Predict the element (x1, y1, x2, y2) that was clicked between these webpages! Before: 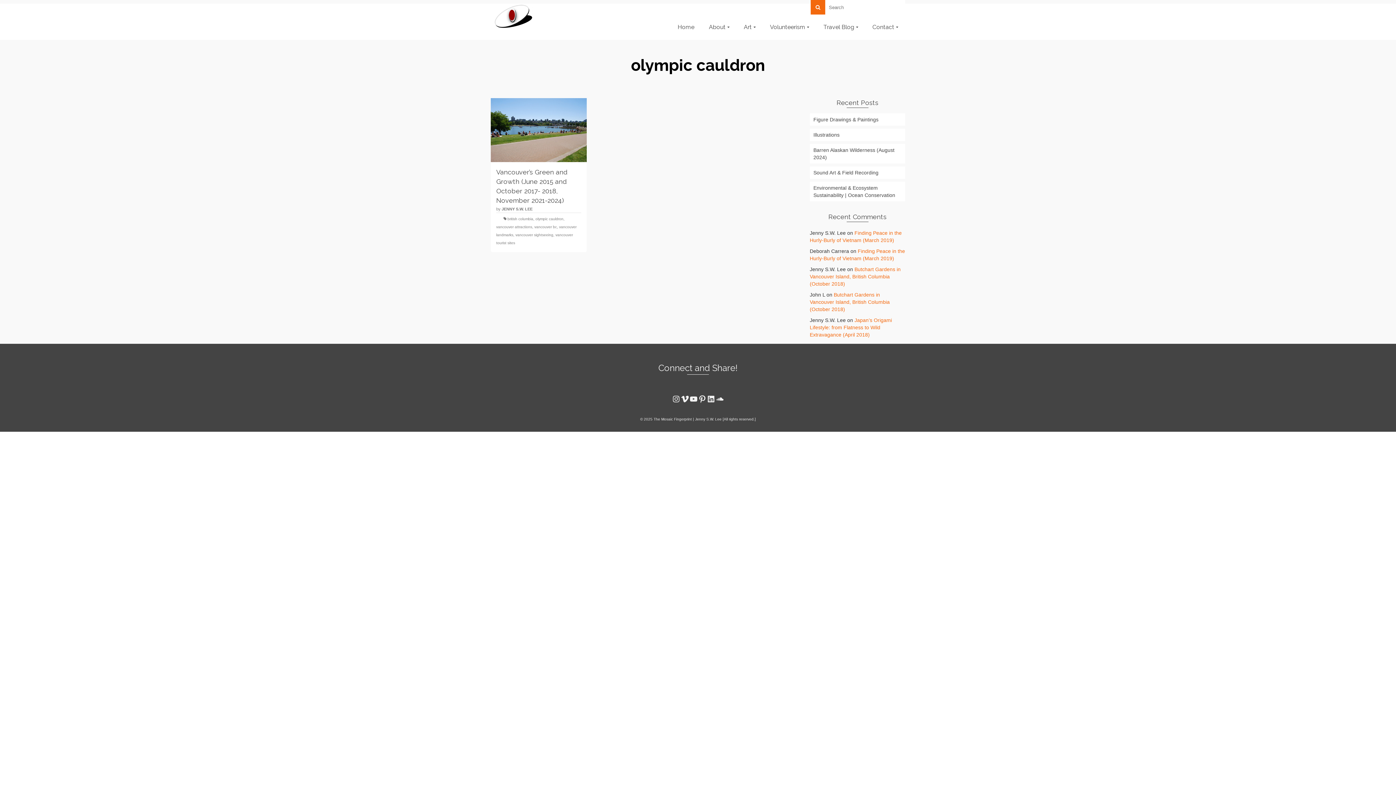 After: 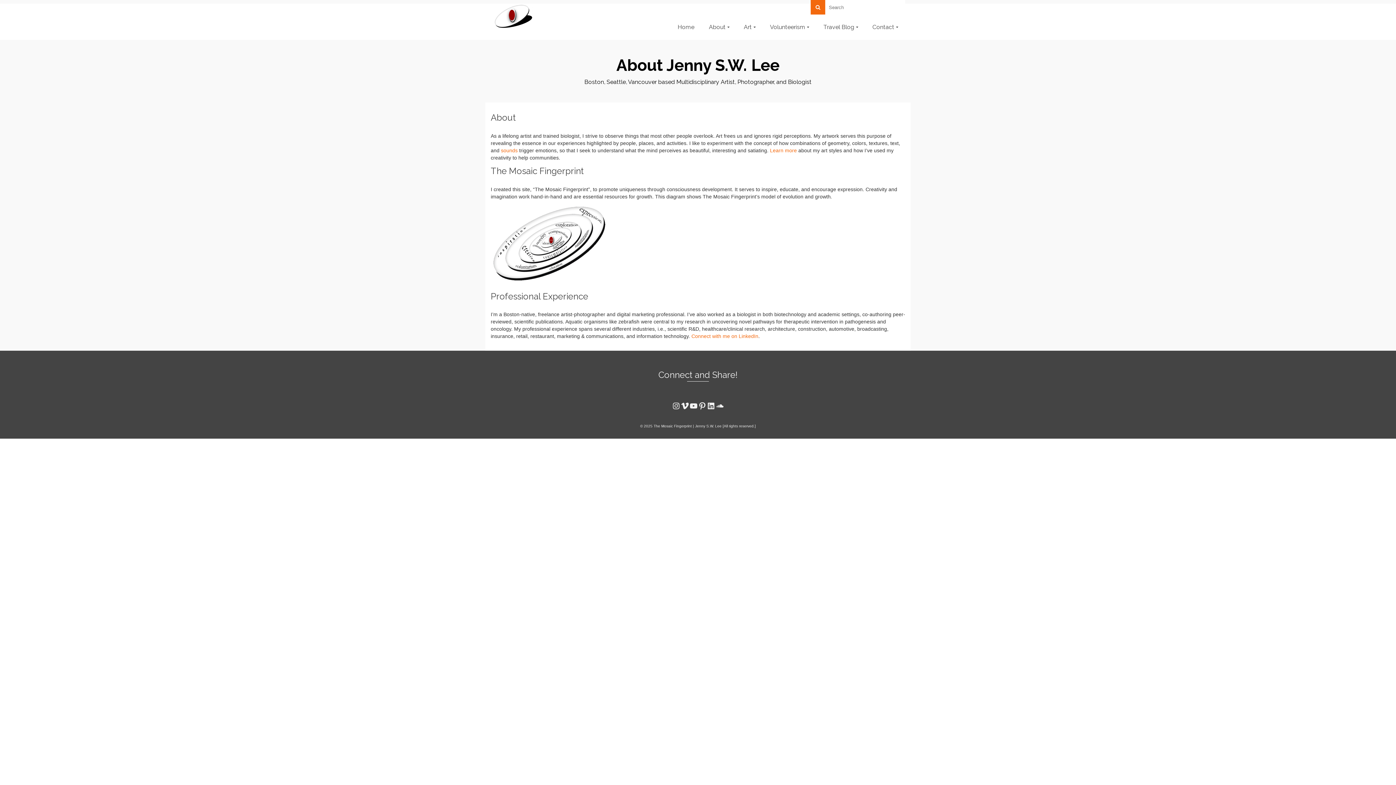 Action: bbox: (701, 14, 736, 40) label: About